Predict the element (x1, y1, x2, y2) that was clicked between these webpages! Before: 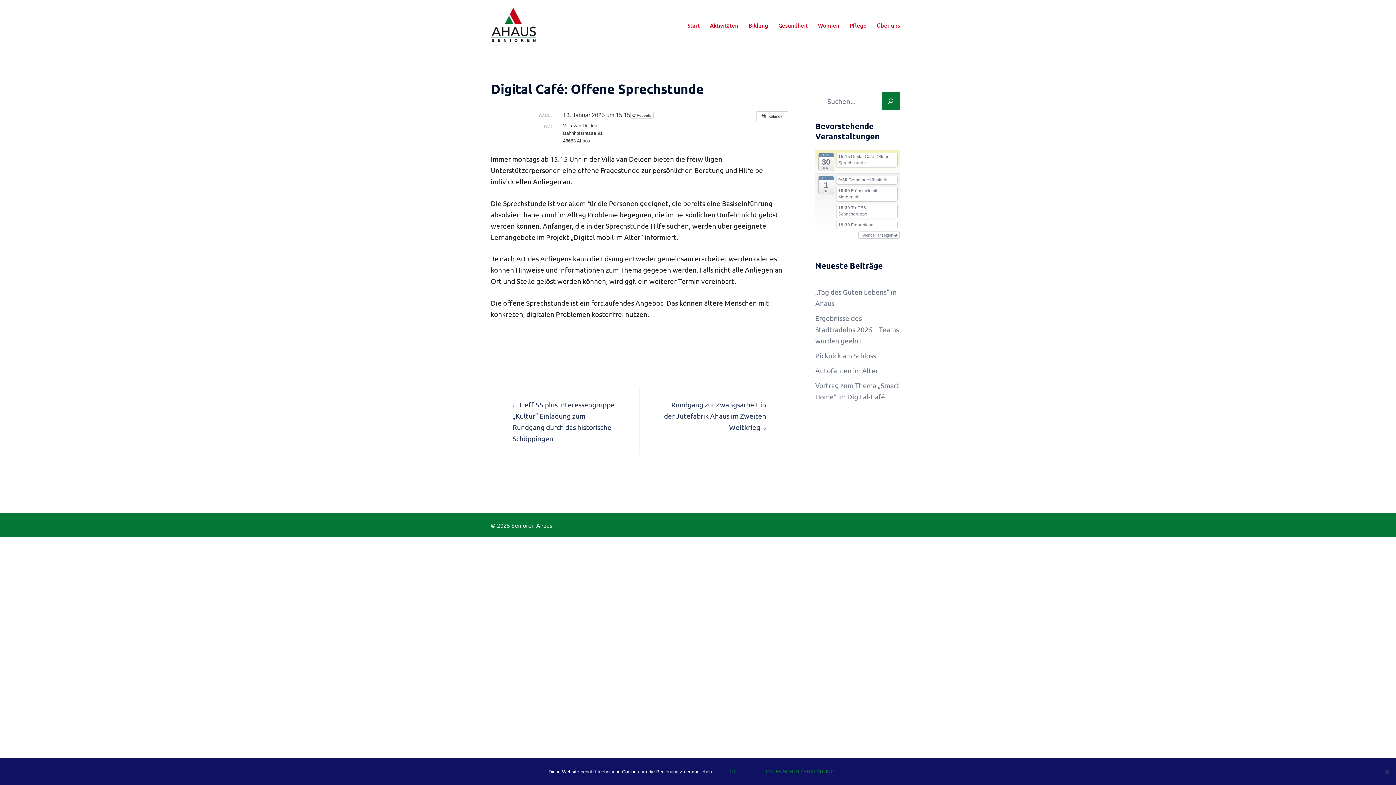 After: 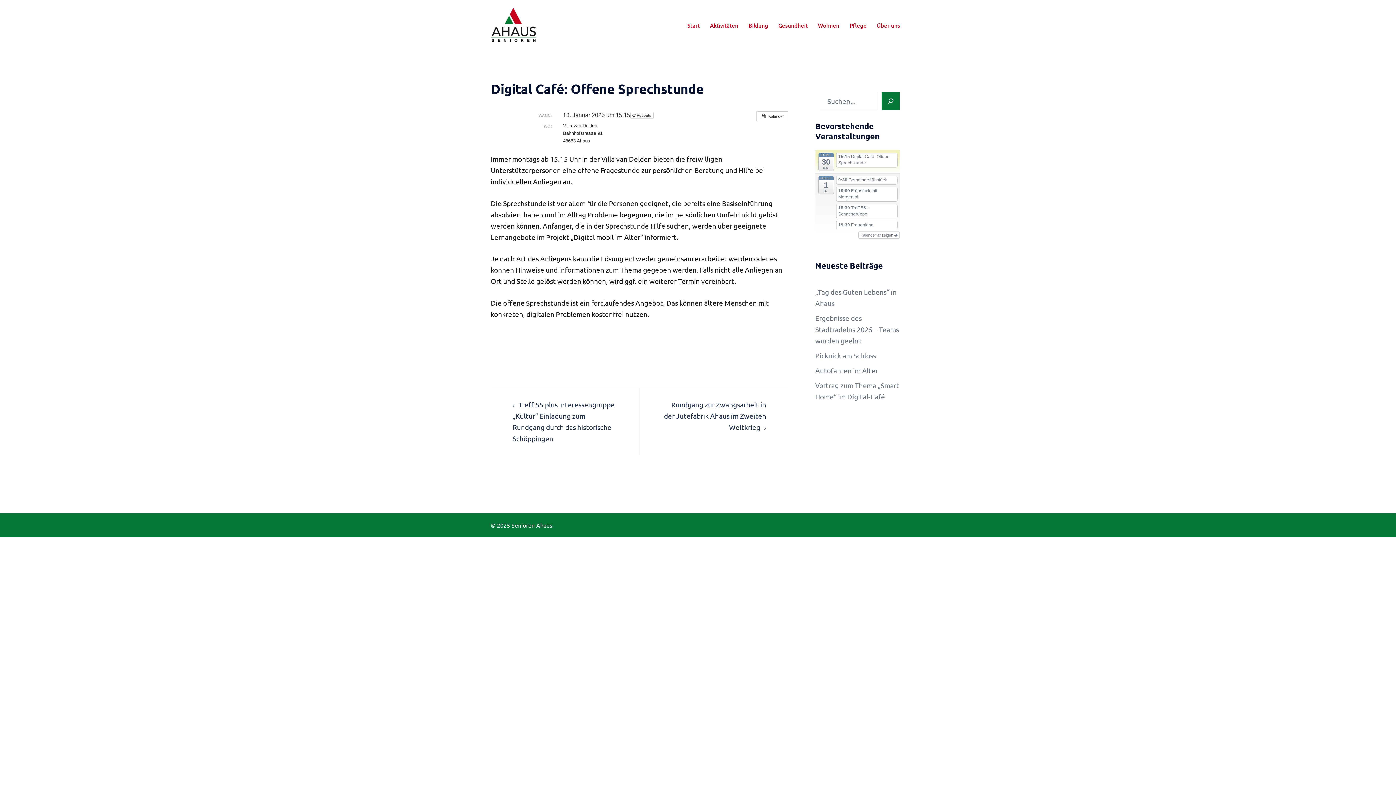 Action: label: OK bbox: (717, 764, 749, 780)